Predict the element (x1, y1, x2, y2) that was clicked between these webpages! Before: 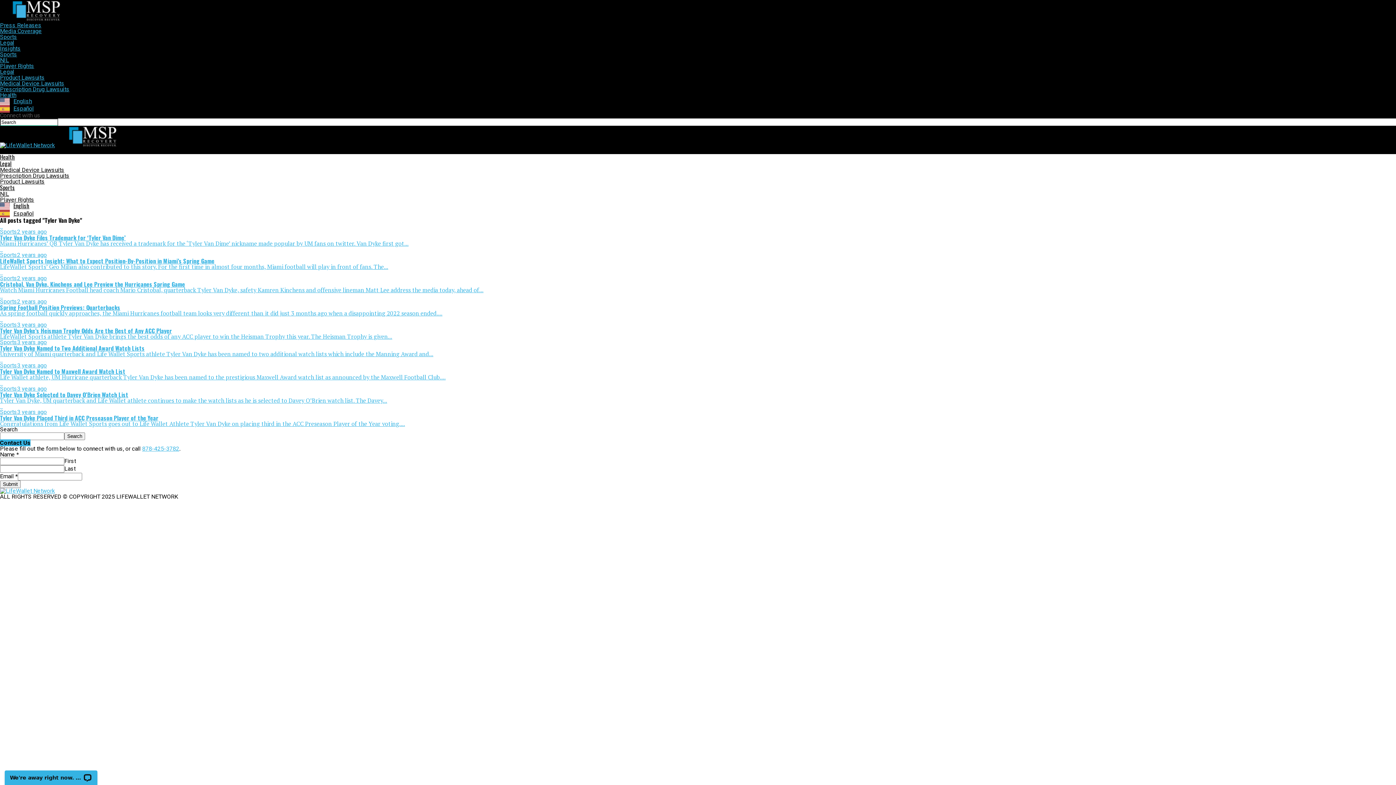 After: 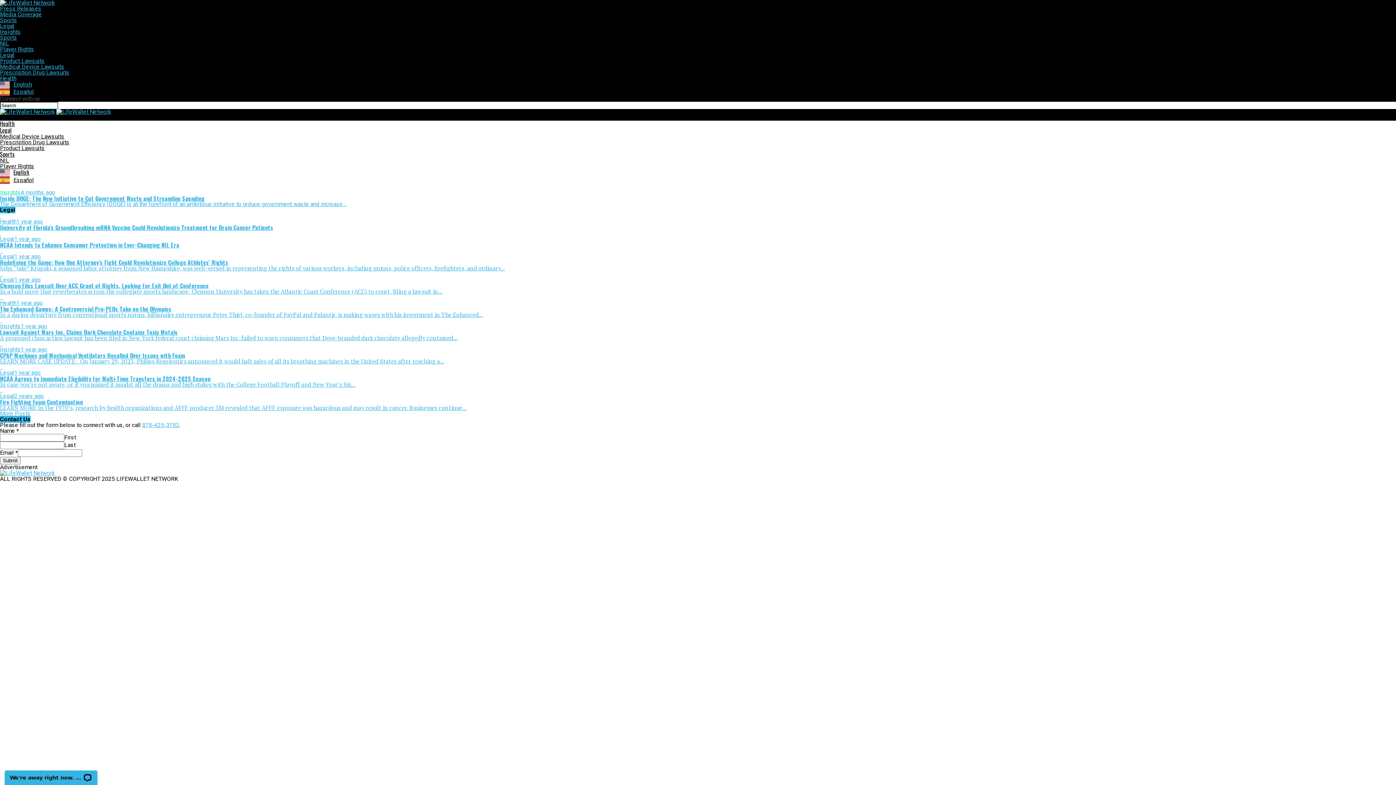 Action: label: Legal bbox: (0, 159, 11, 168)